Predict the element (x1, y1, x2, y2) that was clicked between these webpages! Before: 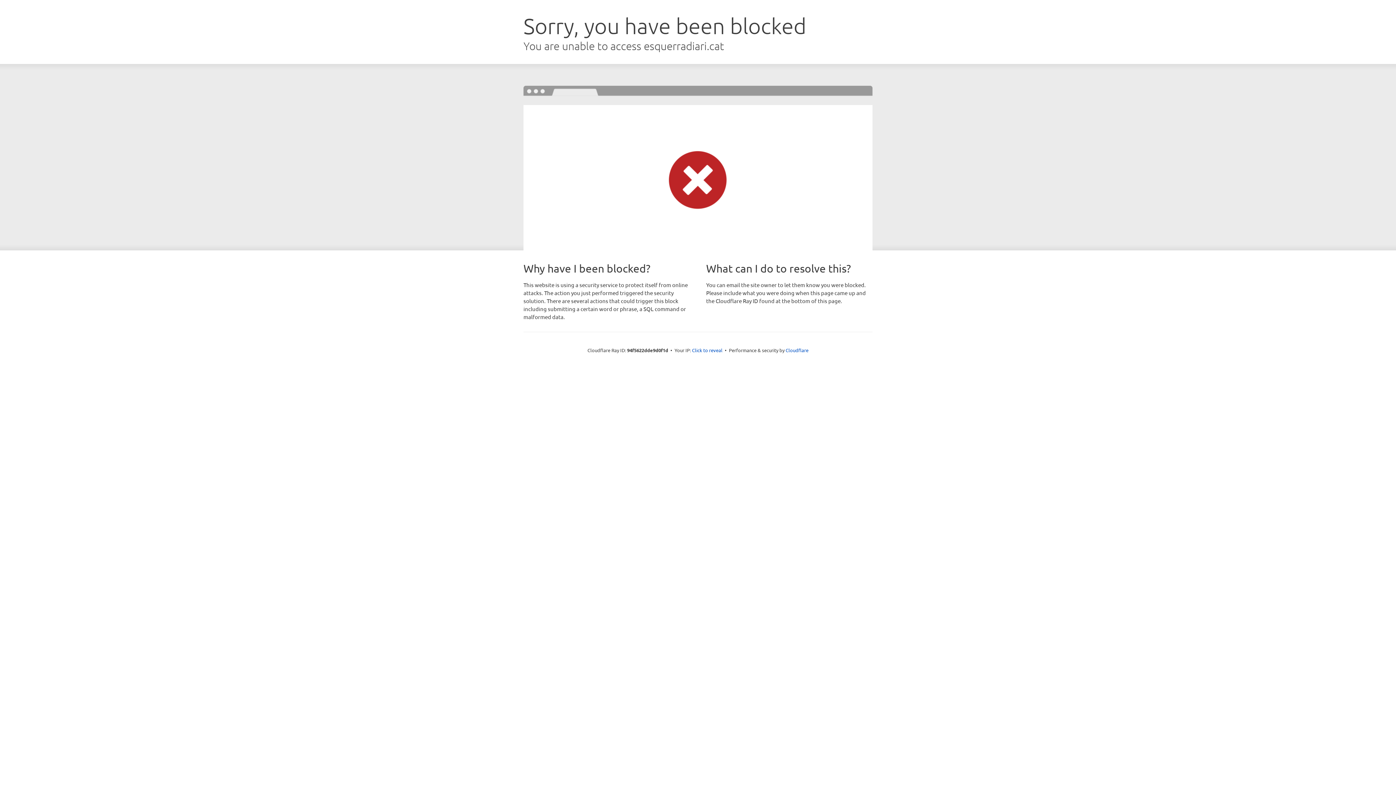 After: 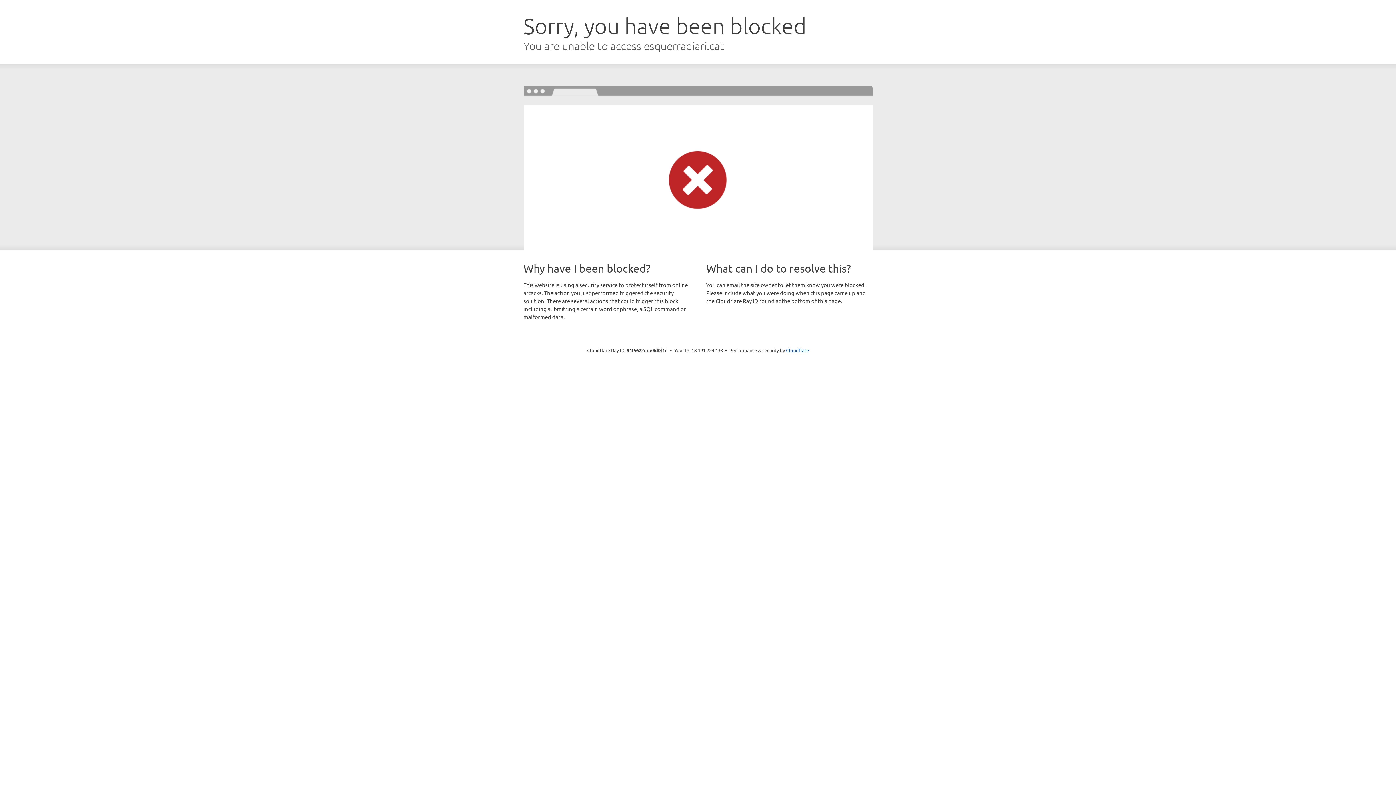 Action: label: Click to reveal bbox: (692, 346, 722, 353)